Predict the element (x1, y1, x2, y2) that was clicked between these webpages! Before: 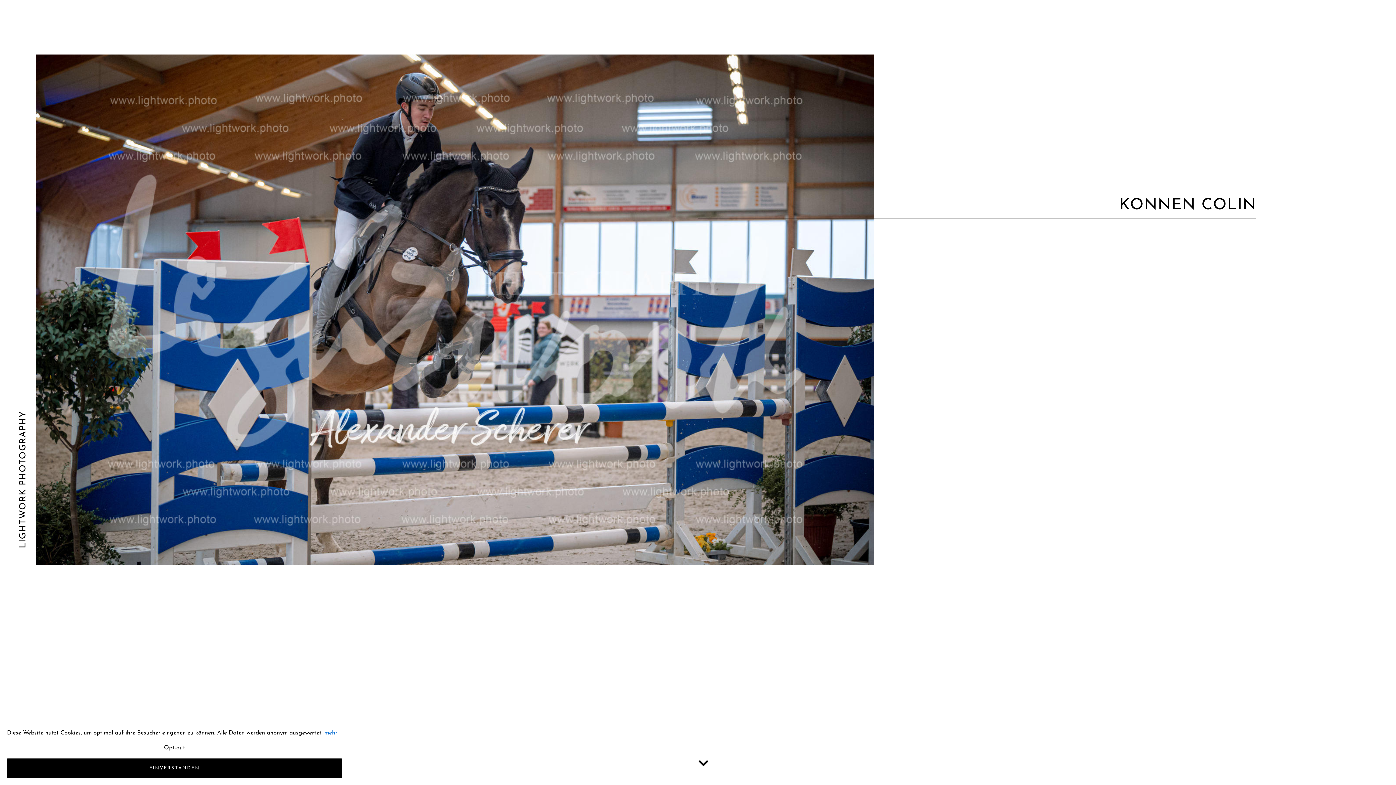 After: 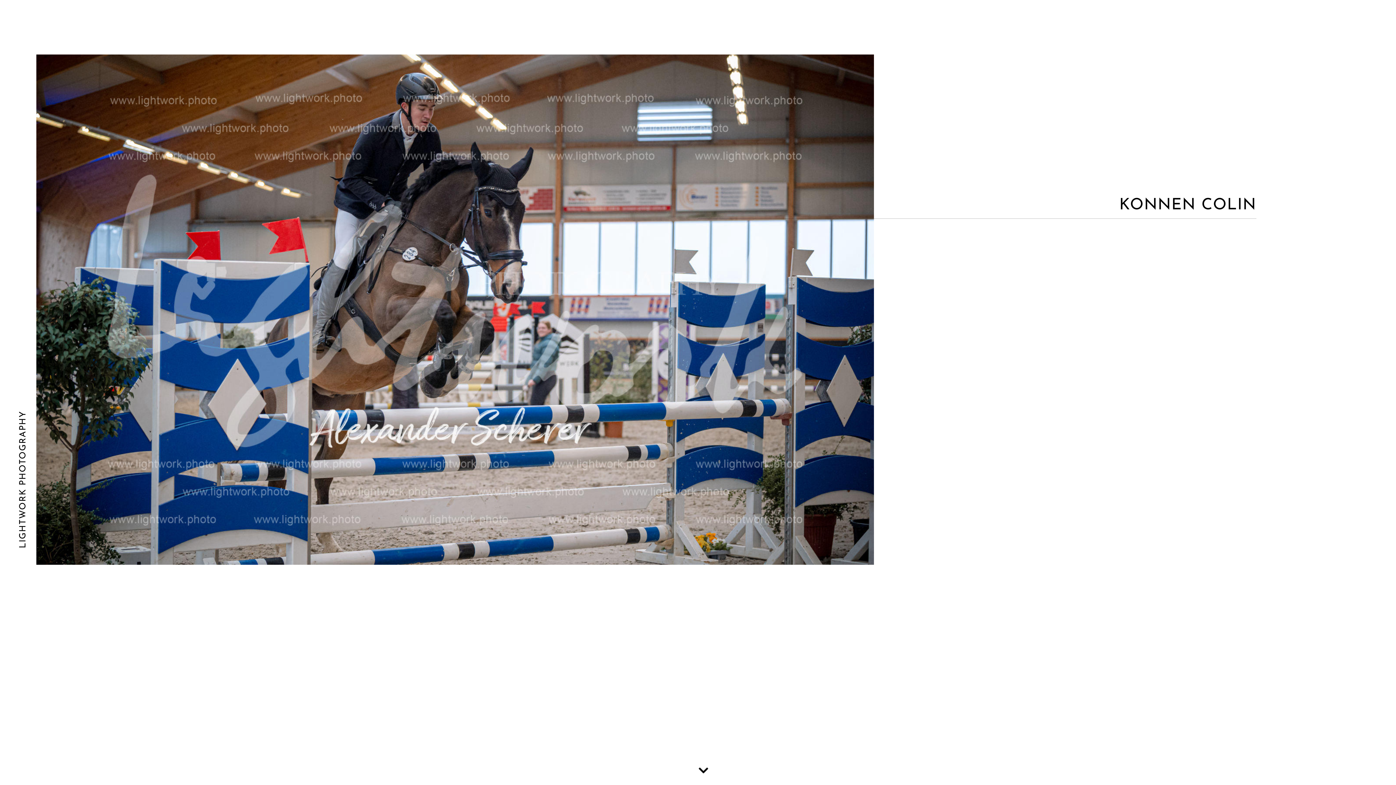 Action: label: Opt-out bbox: (157, 737, 191, 758)